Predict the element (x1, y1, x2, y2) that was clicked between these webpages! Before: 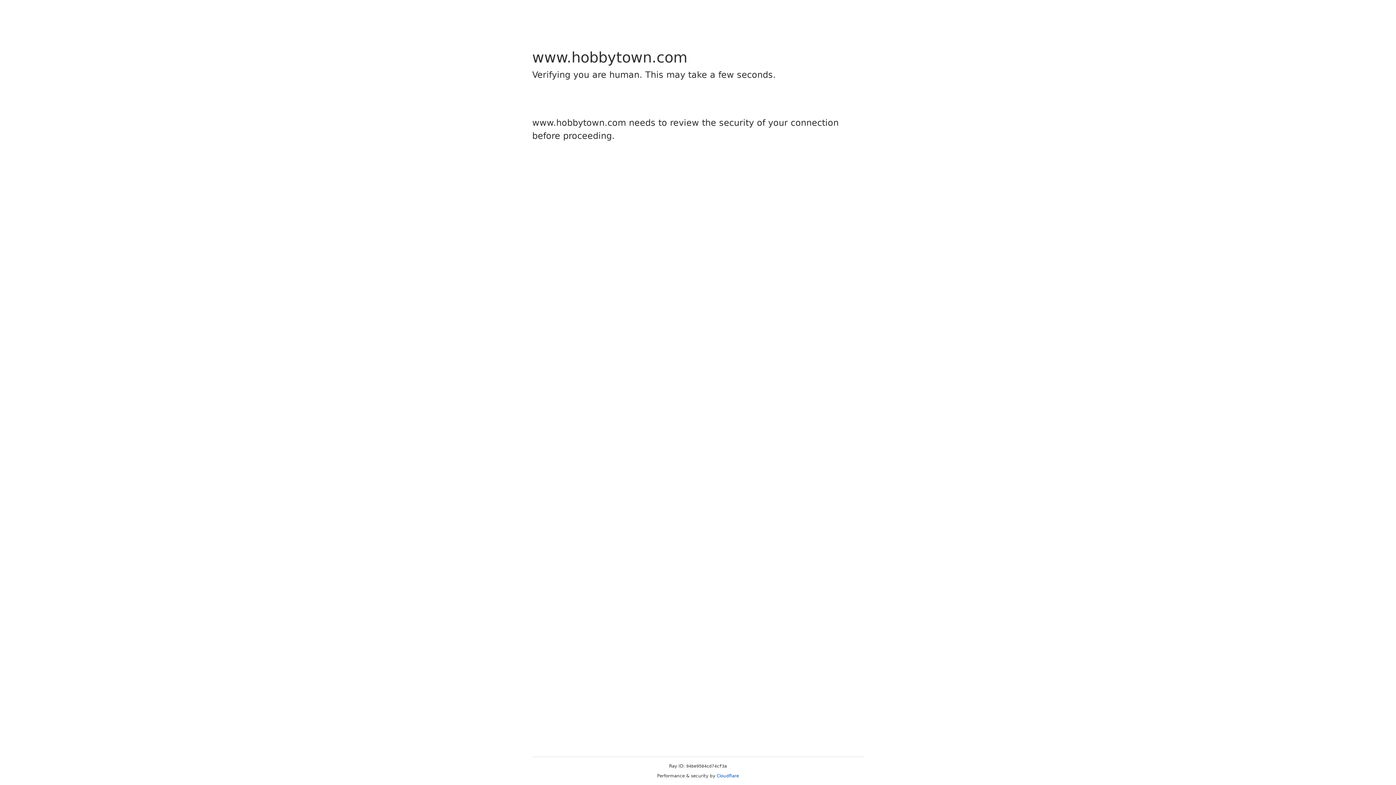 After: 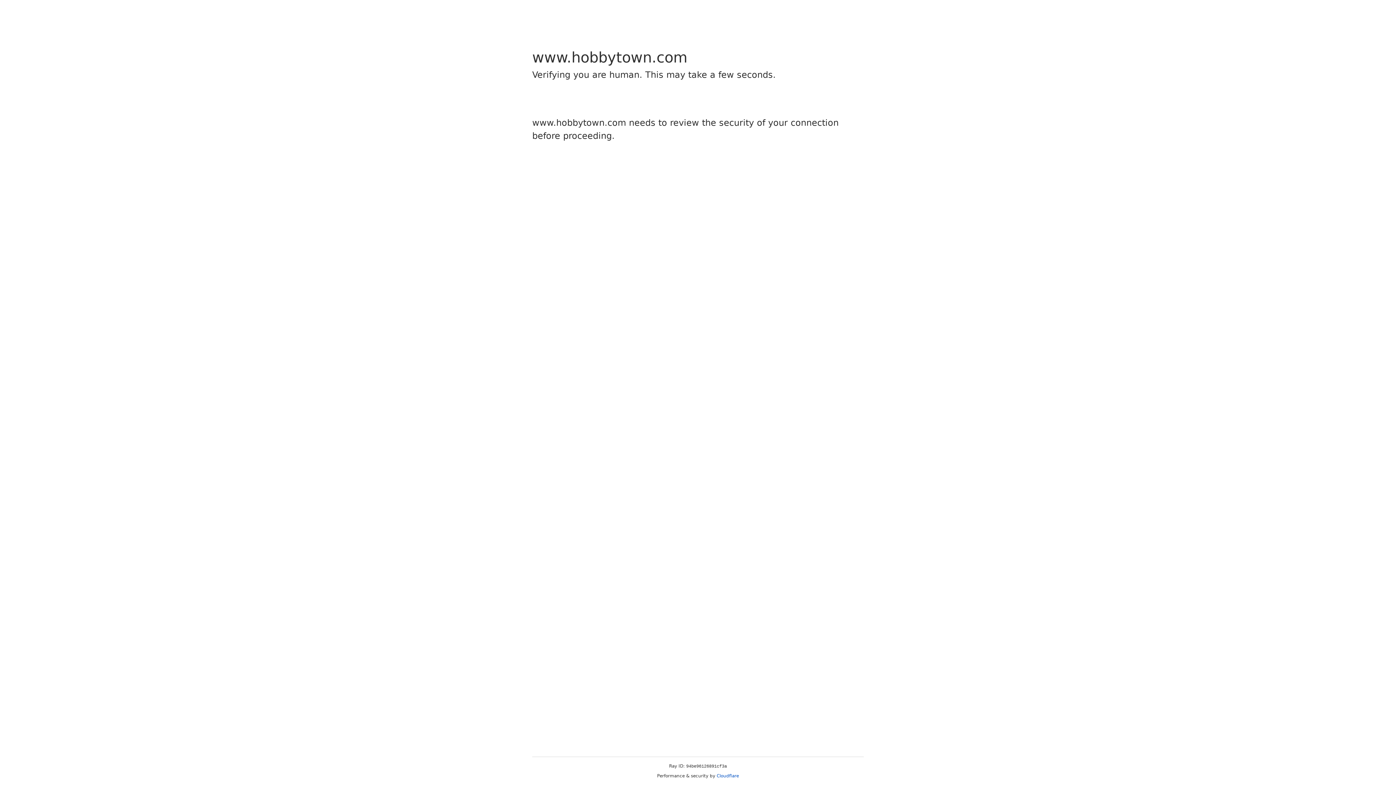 Action: label: Cloudflare bbox: (716, 773, 739, 778)